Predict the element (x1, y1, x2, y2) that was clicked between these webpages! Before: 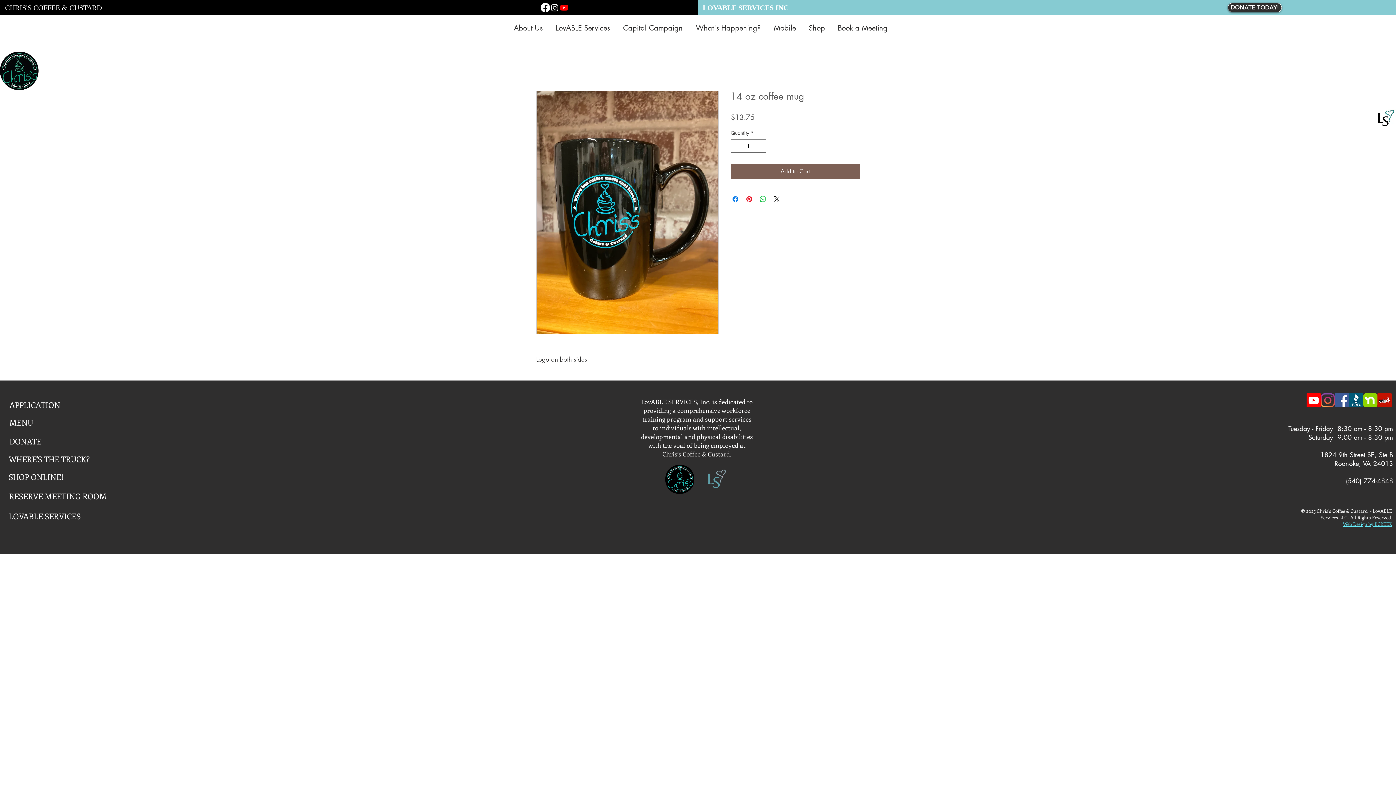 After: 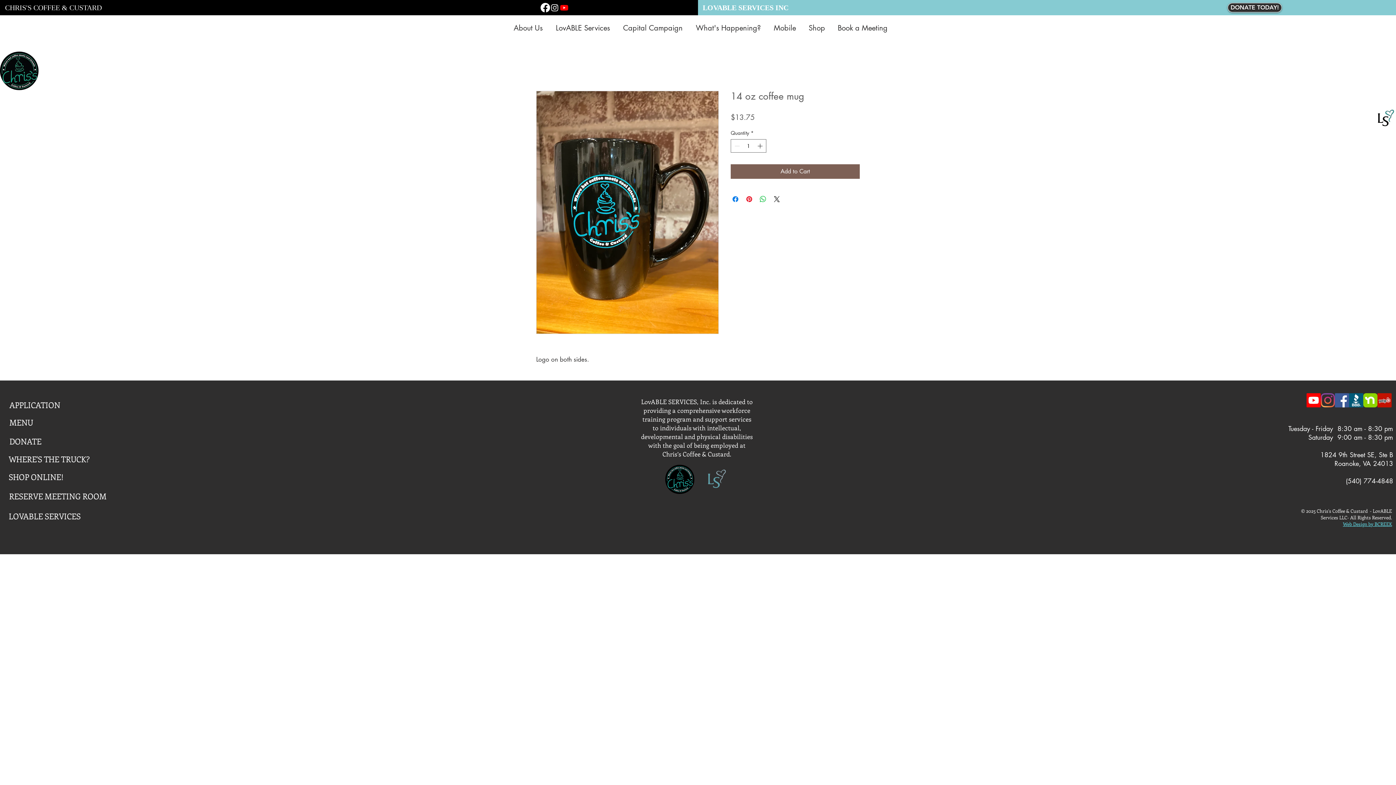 Action: bbox: (550, 2, 559, 12)